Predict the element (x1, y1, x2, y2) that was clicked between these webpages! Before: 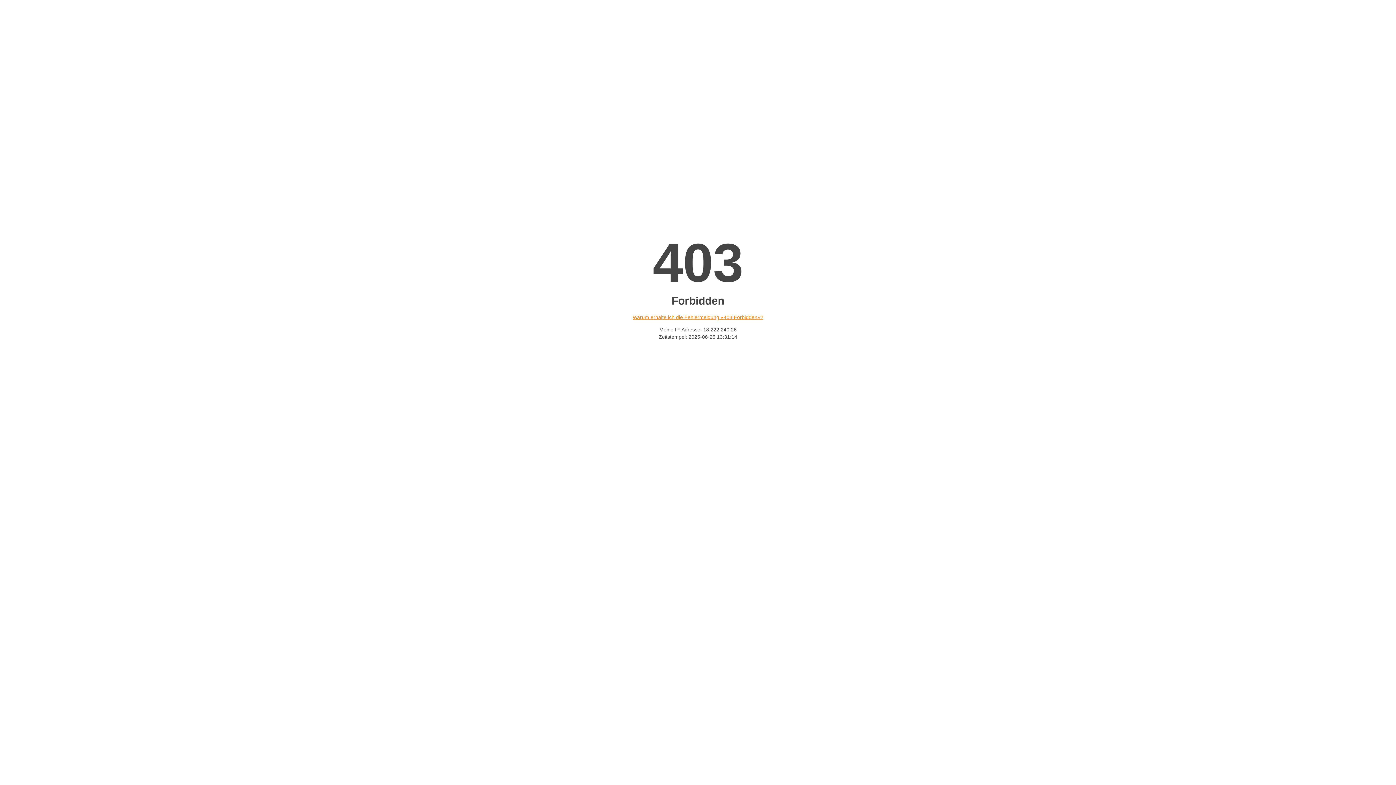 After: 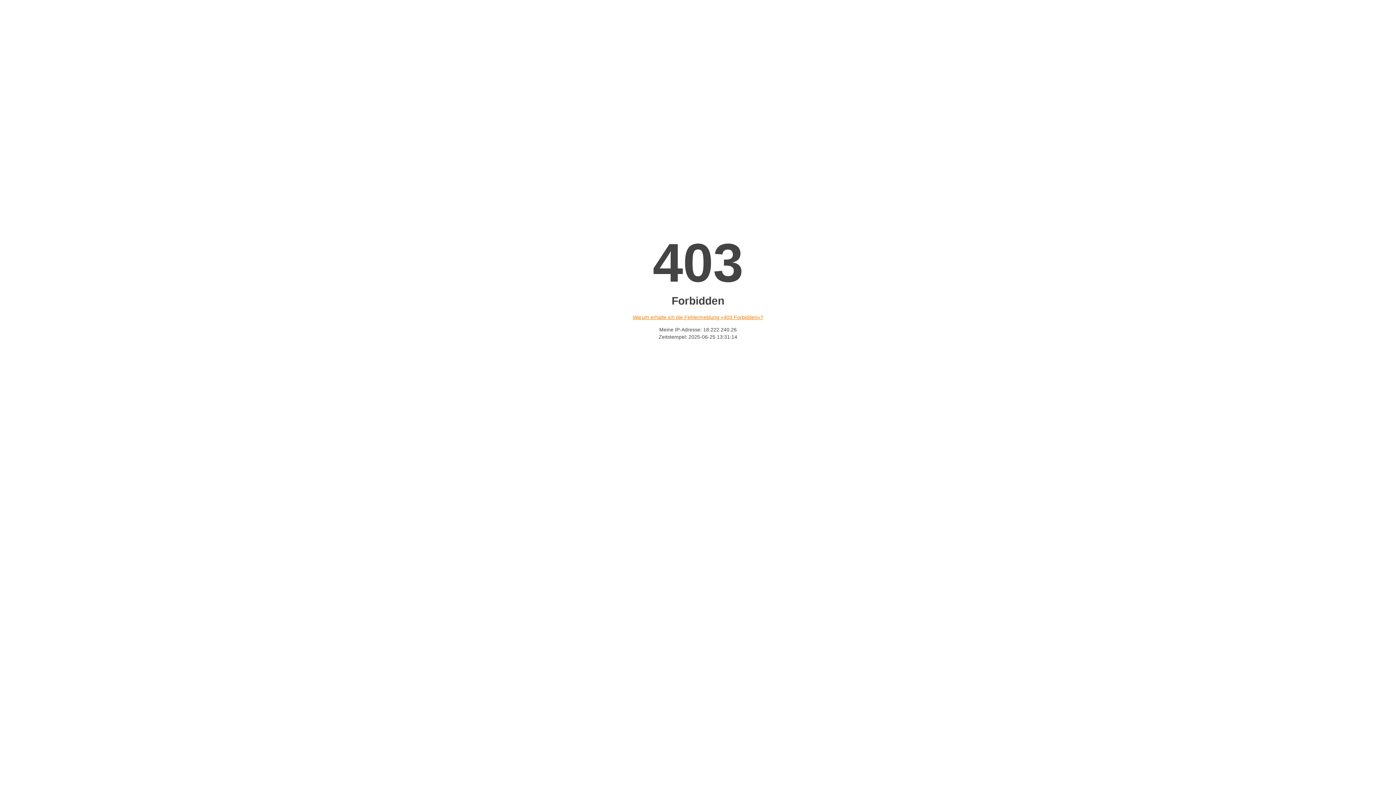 Action: label: Warum erhalte ich die Fehlermeldung «403 Forbidden»? bbox: (632, 314, 763, 320)